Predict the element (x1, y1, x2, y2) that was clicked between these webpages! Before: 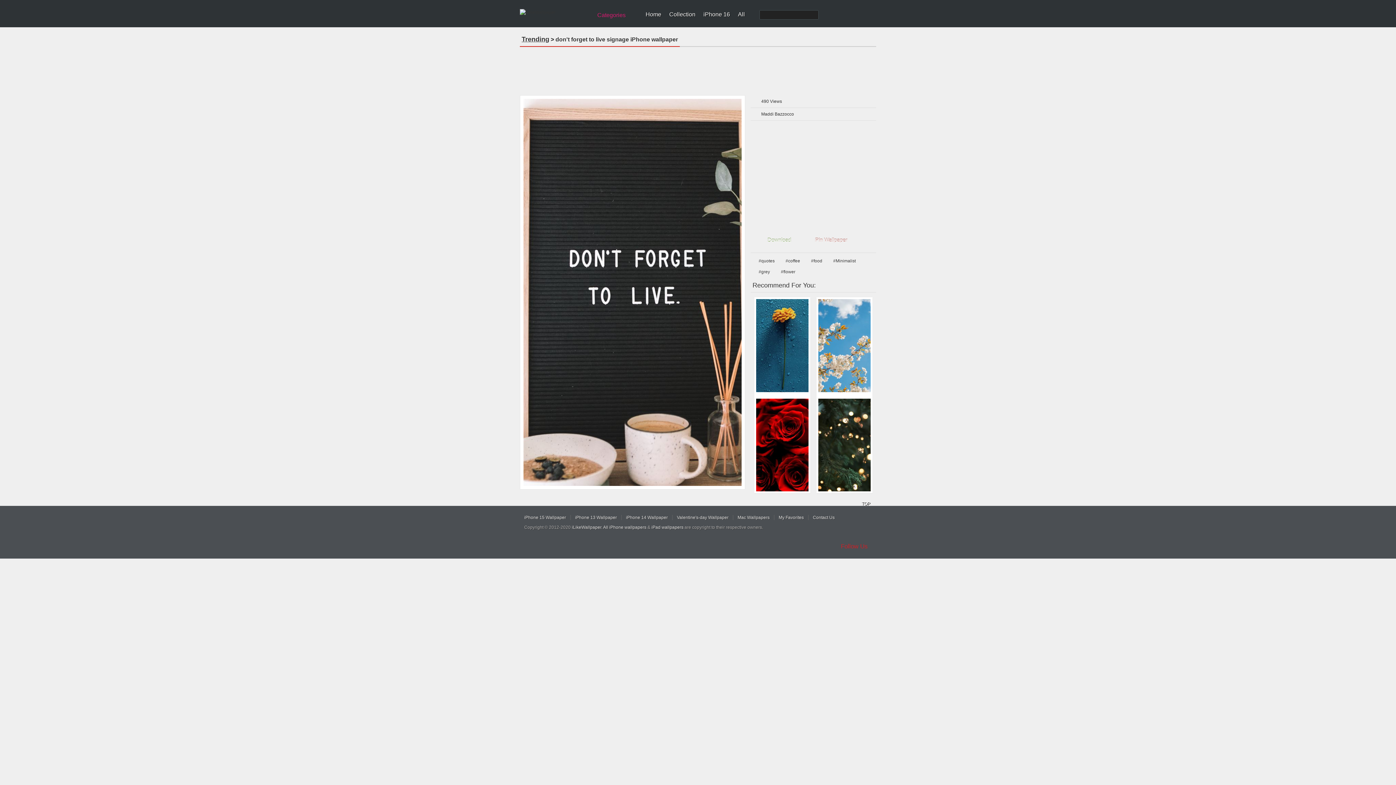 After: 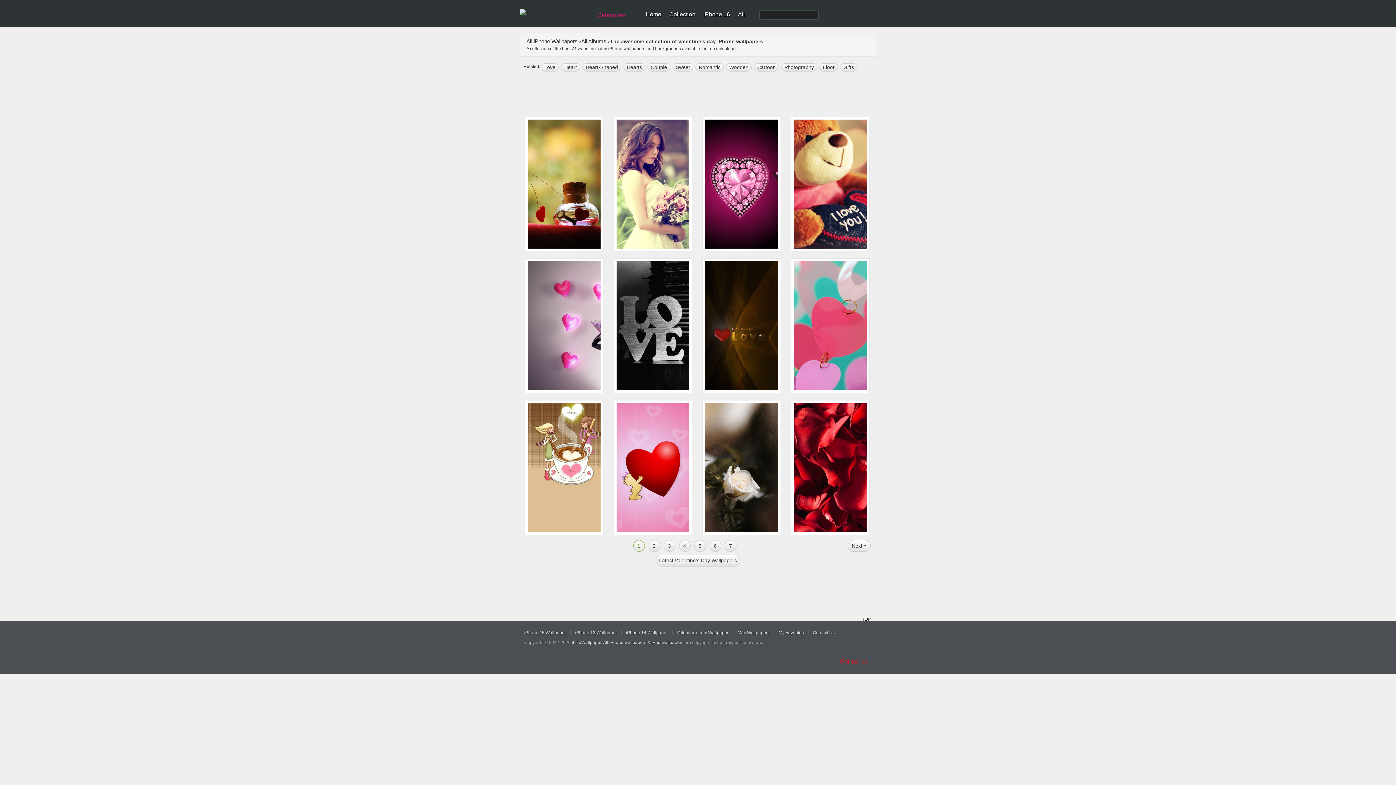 Action: label: Valentine's-day Wallpaper bbox: (677, 515, 728, 520)